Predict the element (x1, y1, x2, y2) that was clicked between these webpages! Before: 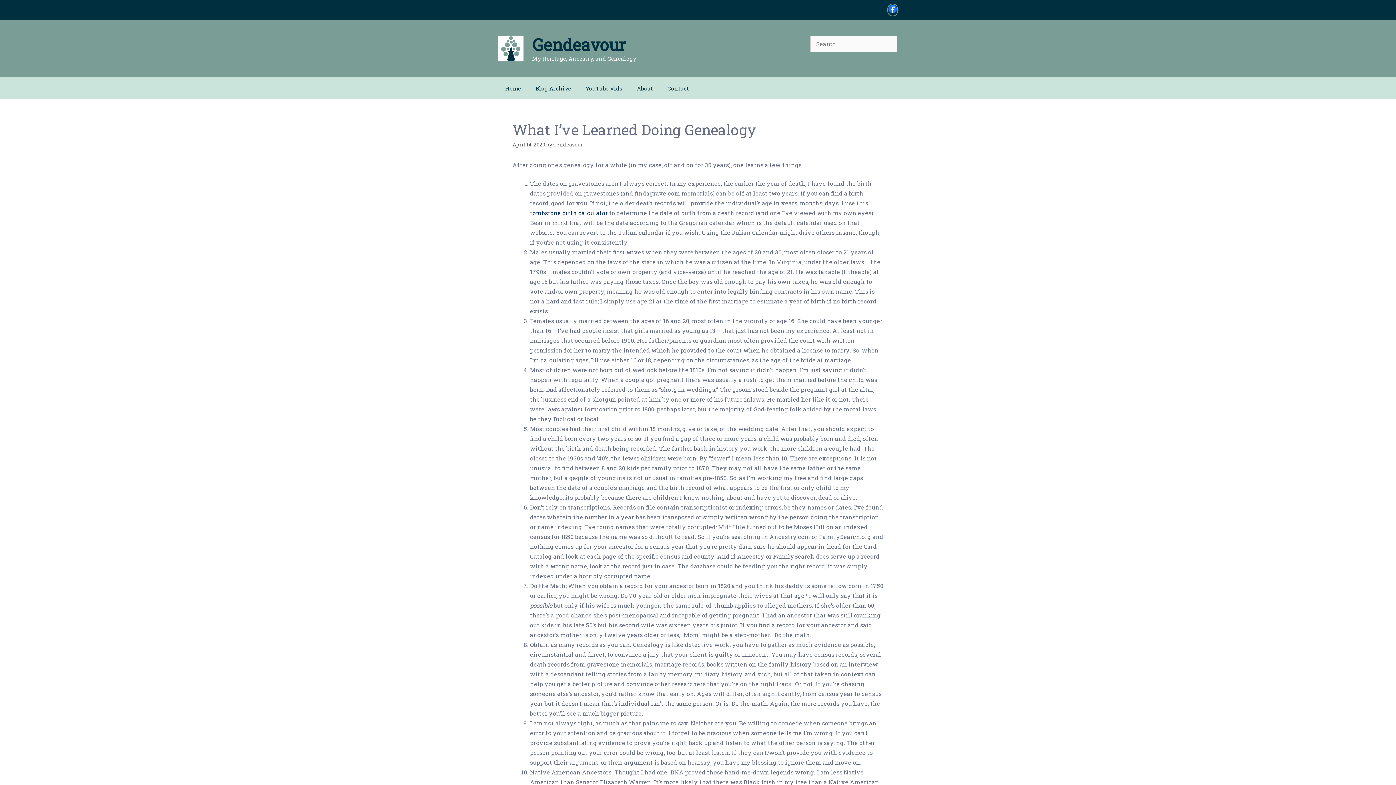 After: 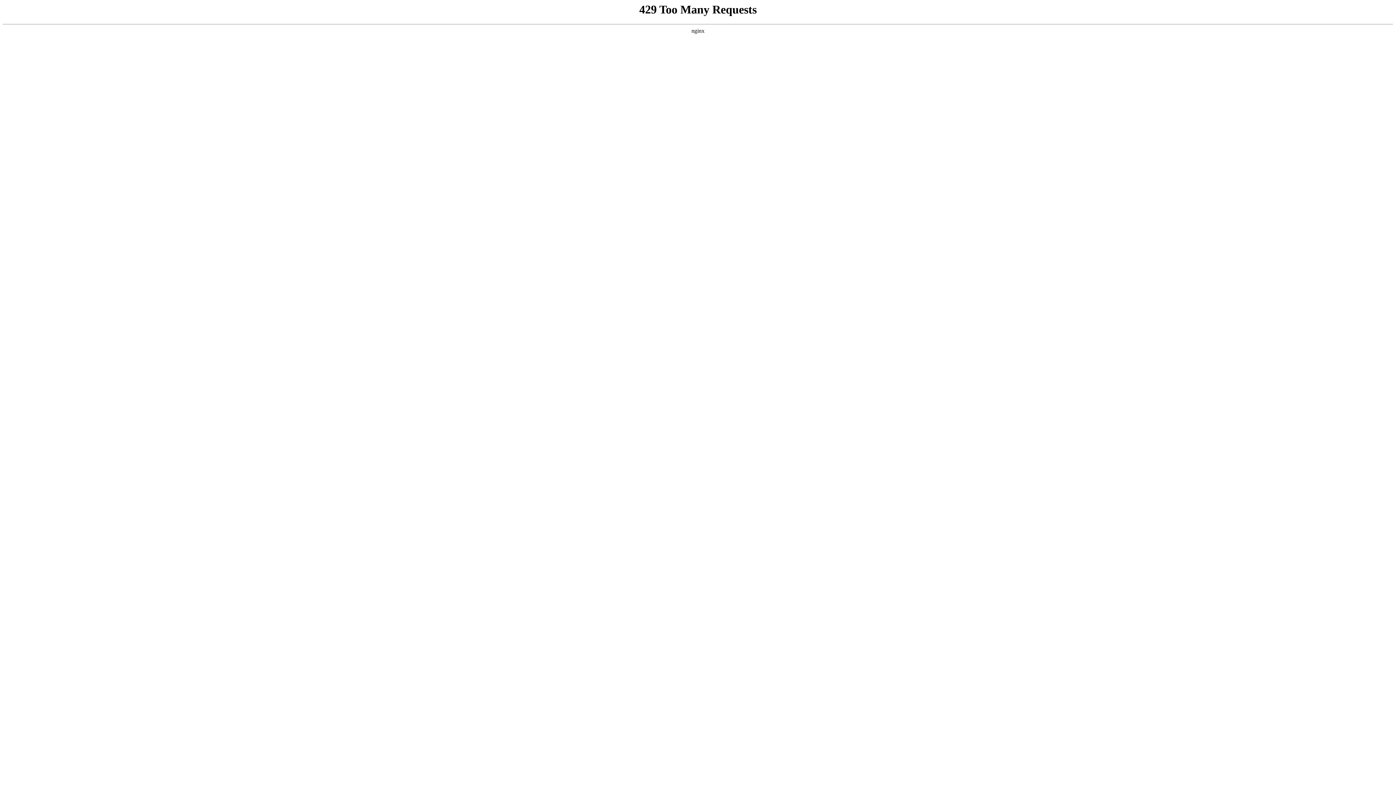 Action: bbox: (553, 141, 582, 147) label: Gendeavour